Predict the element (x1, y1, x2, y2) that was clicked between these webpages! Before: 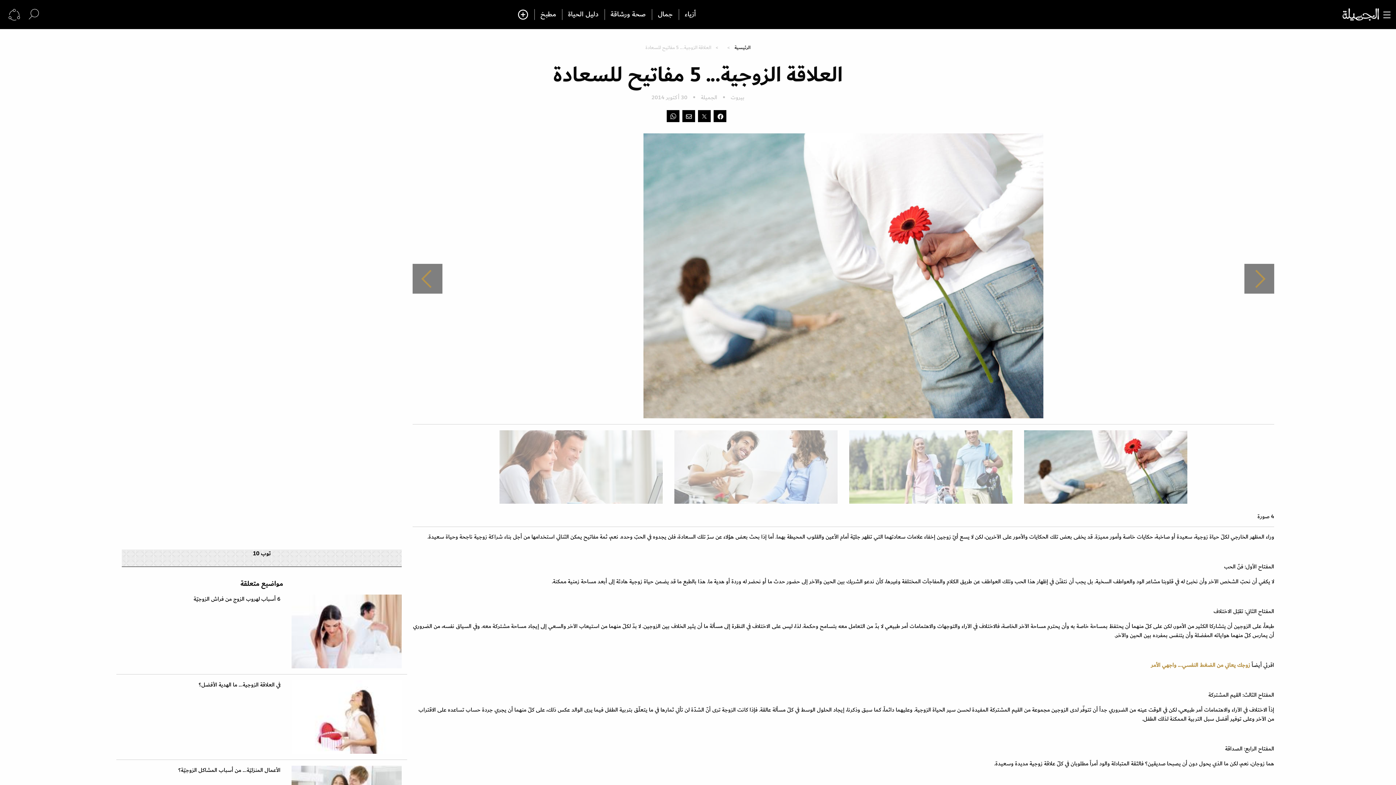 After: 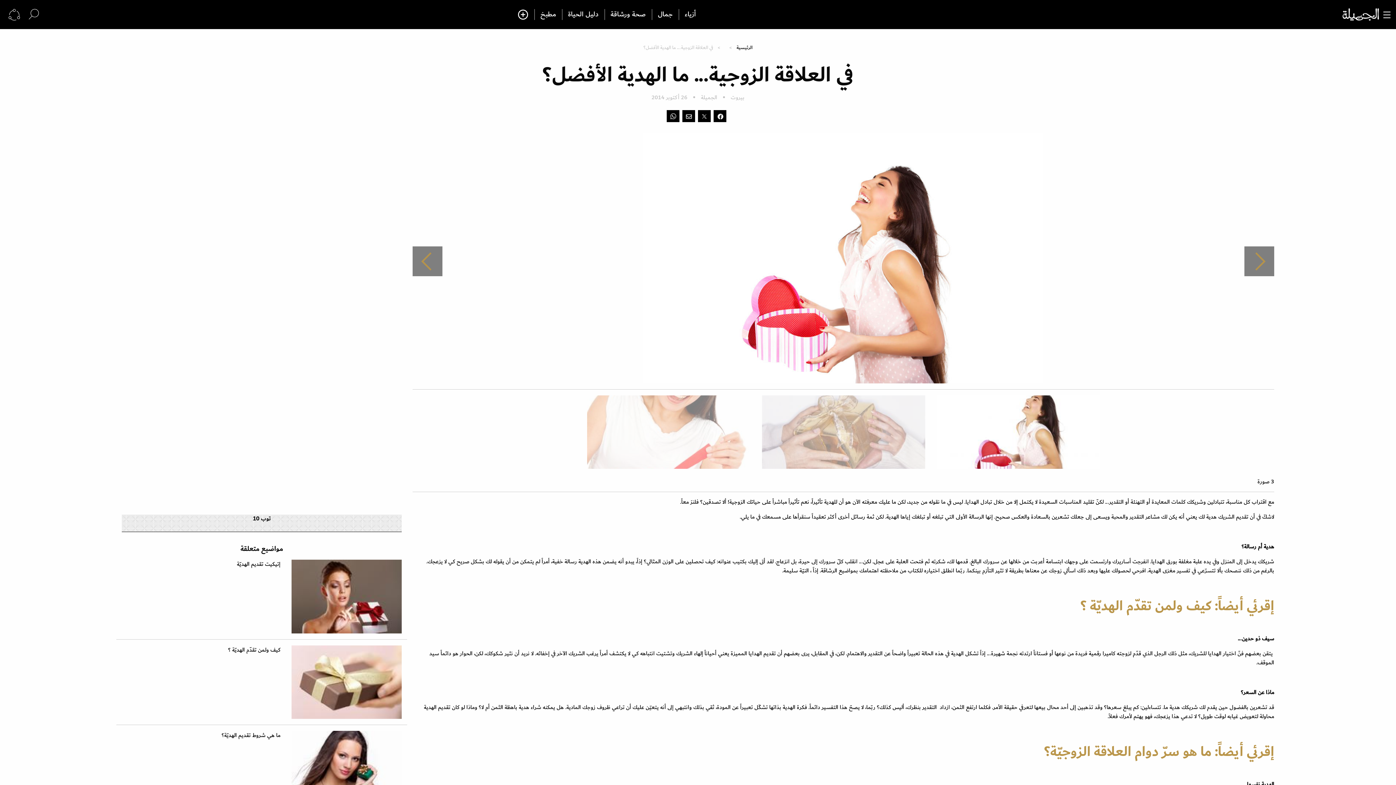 Action: bbox: (121, 680, 401, 760) label: في العلاقة الزوجية... ما الهدية الأفضل؟